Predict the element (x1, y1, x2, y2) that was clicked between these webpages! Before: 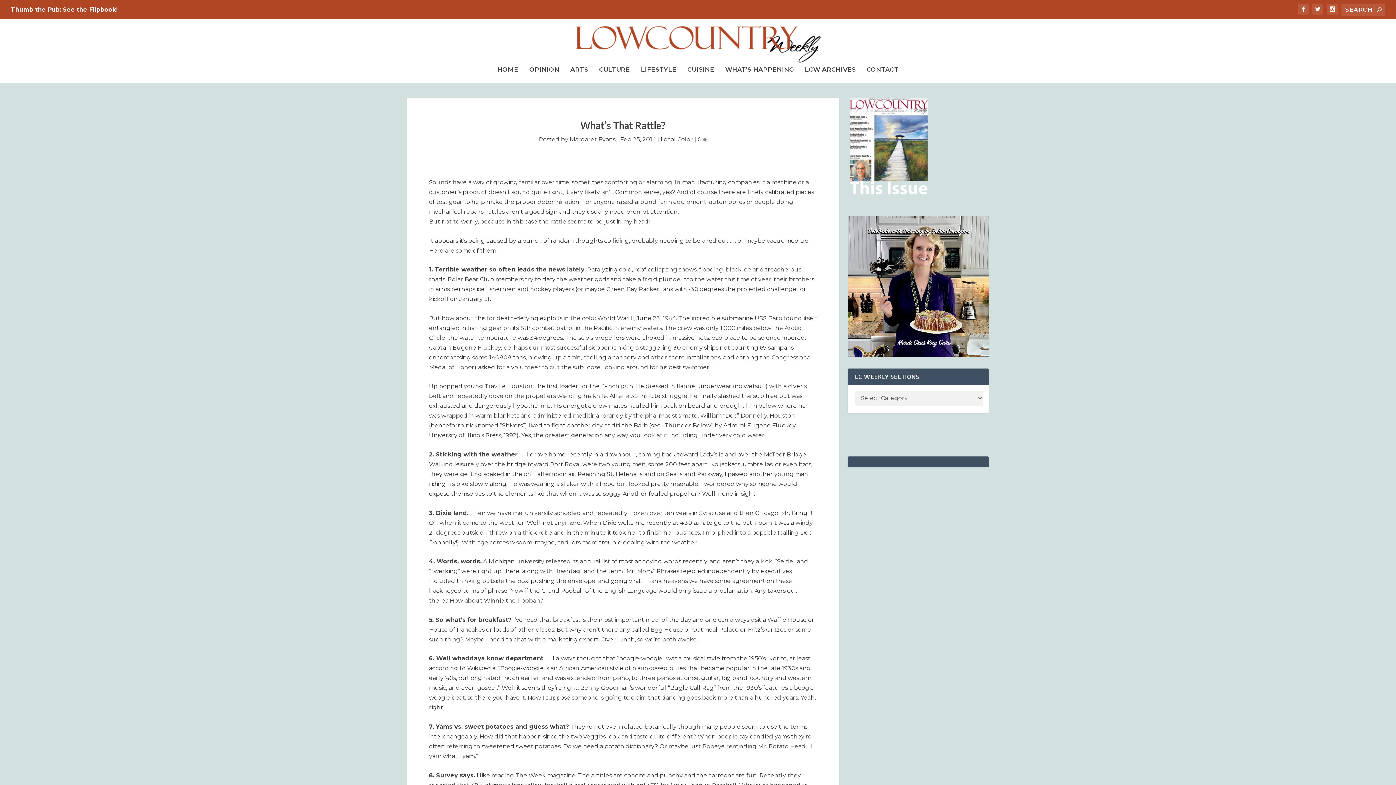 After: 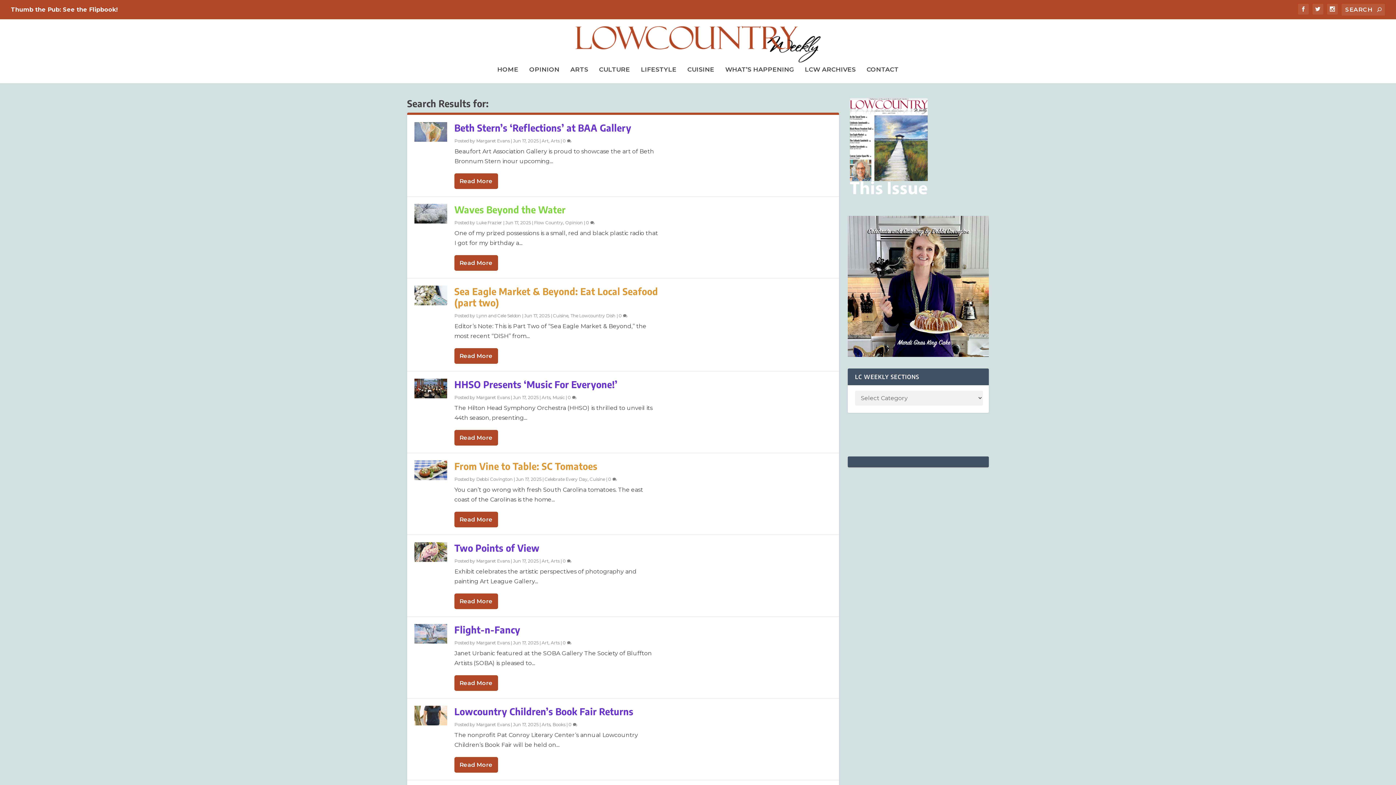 Action: bbox: (1377, 6, 1381, 13)